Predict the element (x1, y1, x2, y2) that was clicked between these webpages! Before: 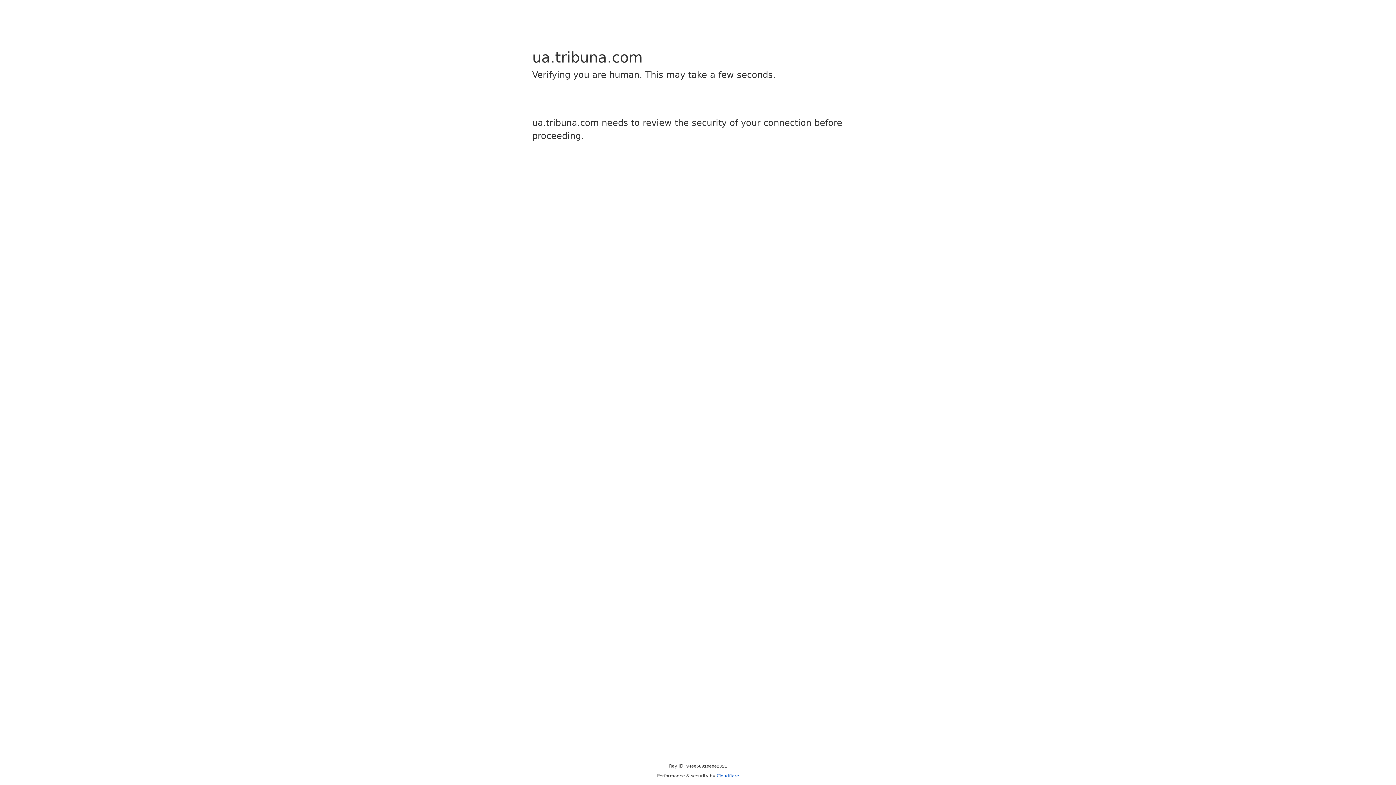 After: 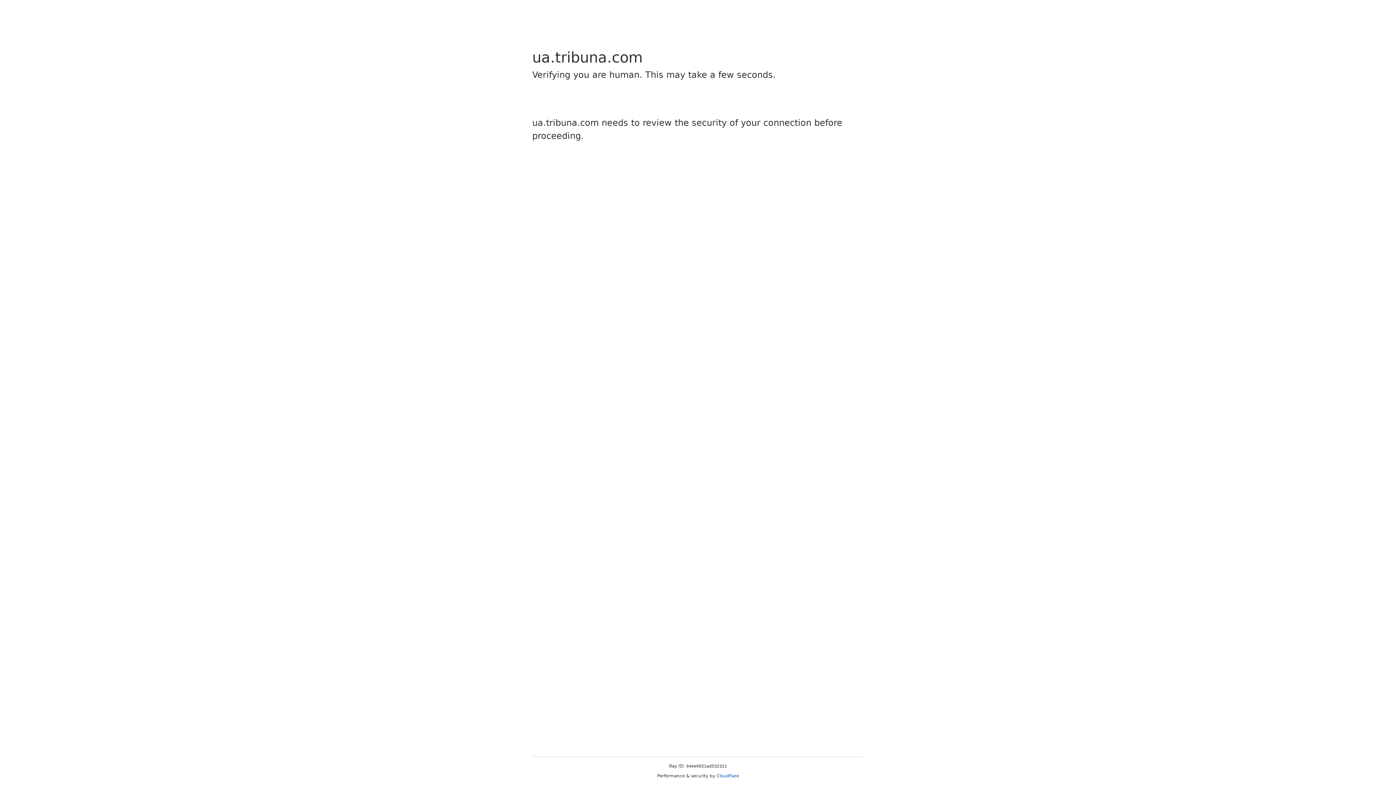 Action: bbox: (716, 773, 739, 778) label: Cloudflare